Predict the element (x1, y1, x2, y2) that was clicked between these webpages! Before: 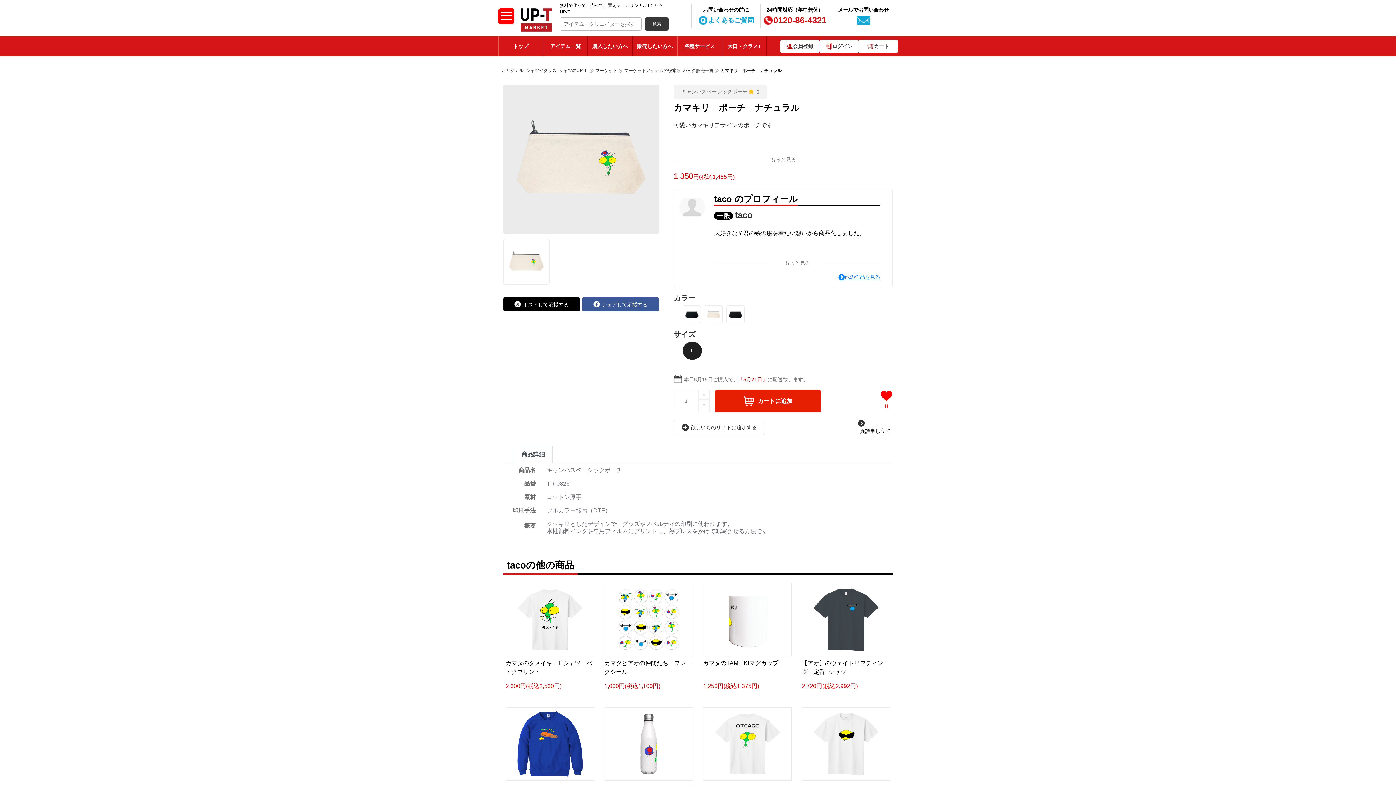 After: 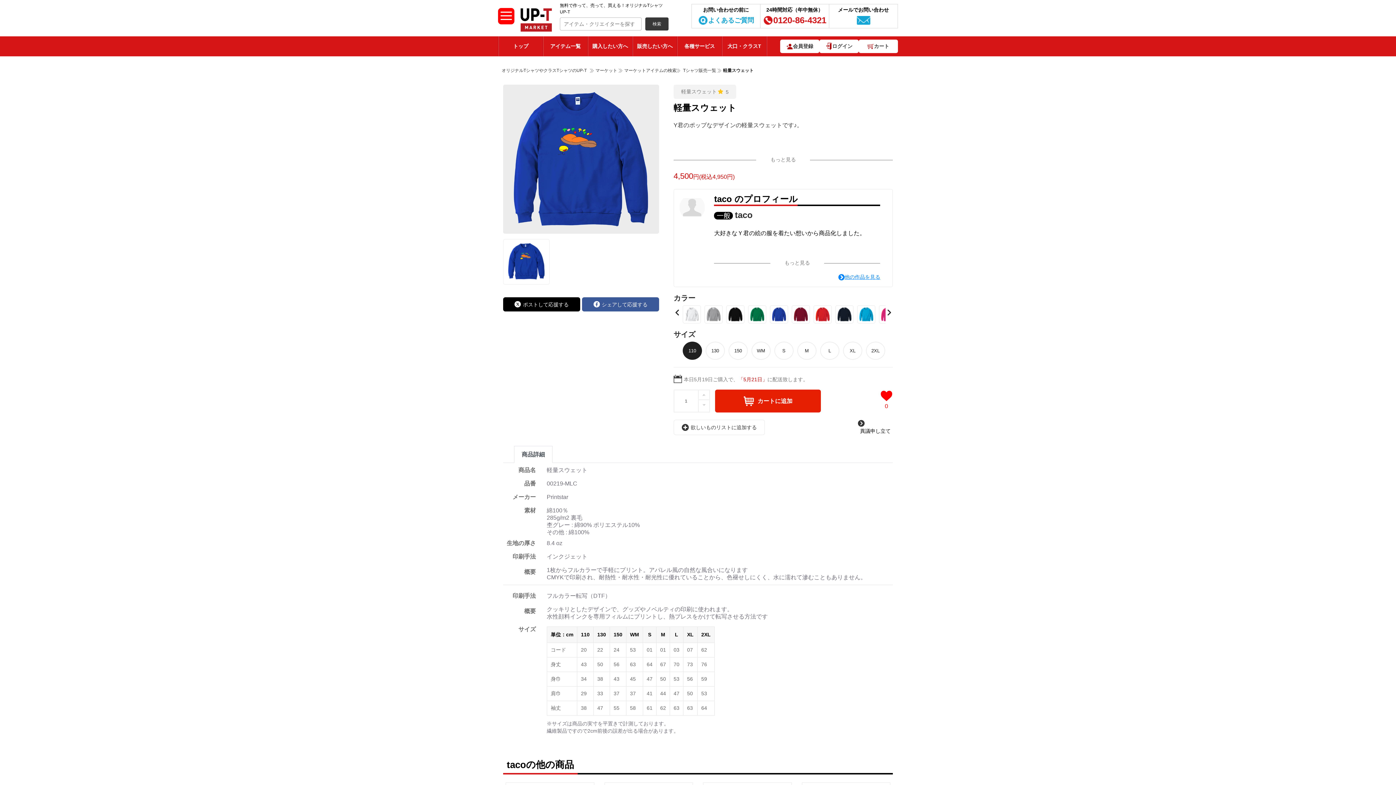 Action: bbox: (503, 705, 596, 824) label: 軽量スウェット　
4,500円(税込4,950円)